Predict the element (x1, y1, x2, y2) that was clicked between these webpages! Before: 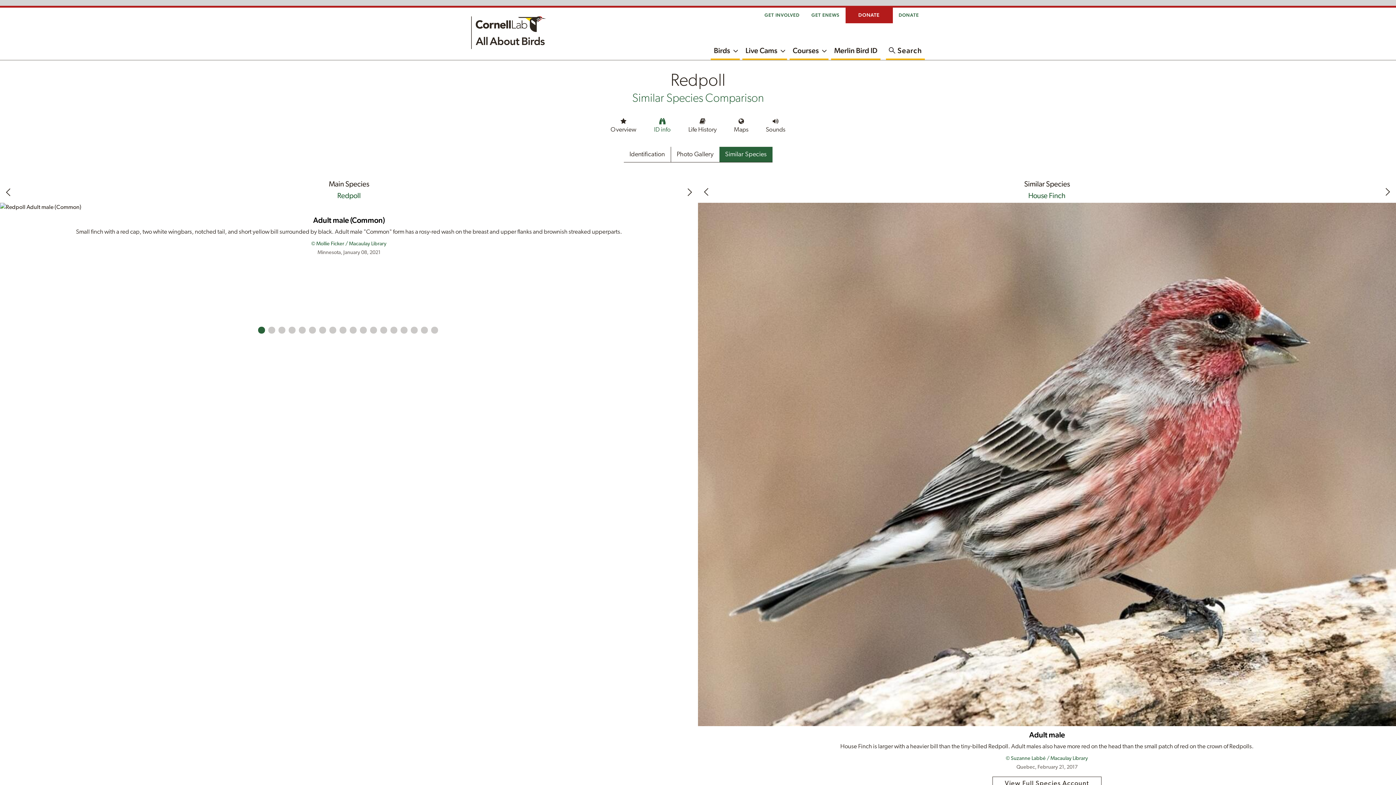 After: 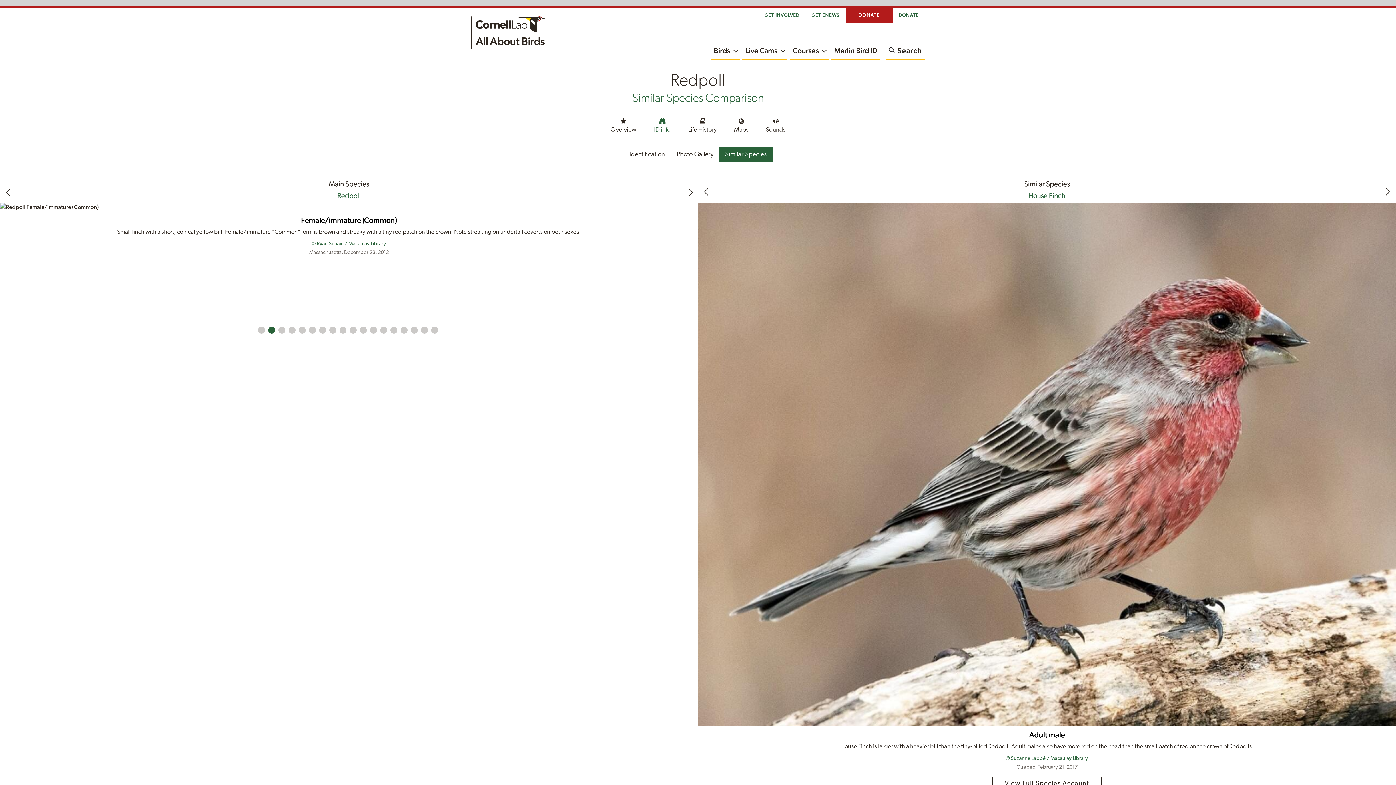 Action: label: Next bbox: (683, 185, 696, 198)